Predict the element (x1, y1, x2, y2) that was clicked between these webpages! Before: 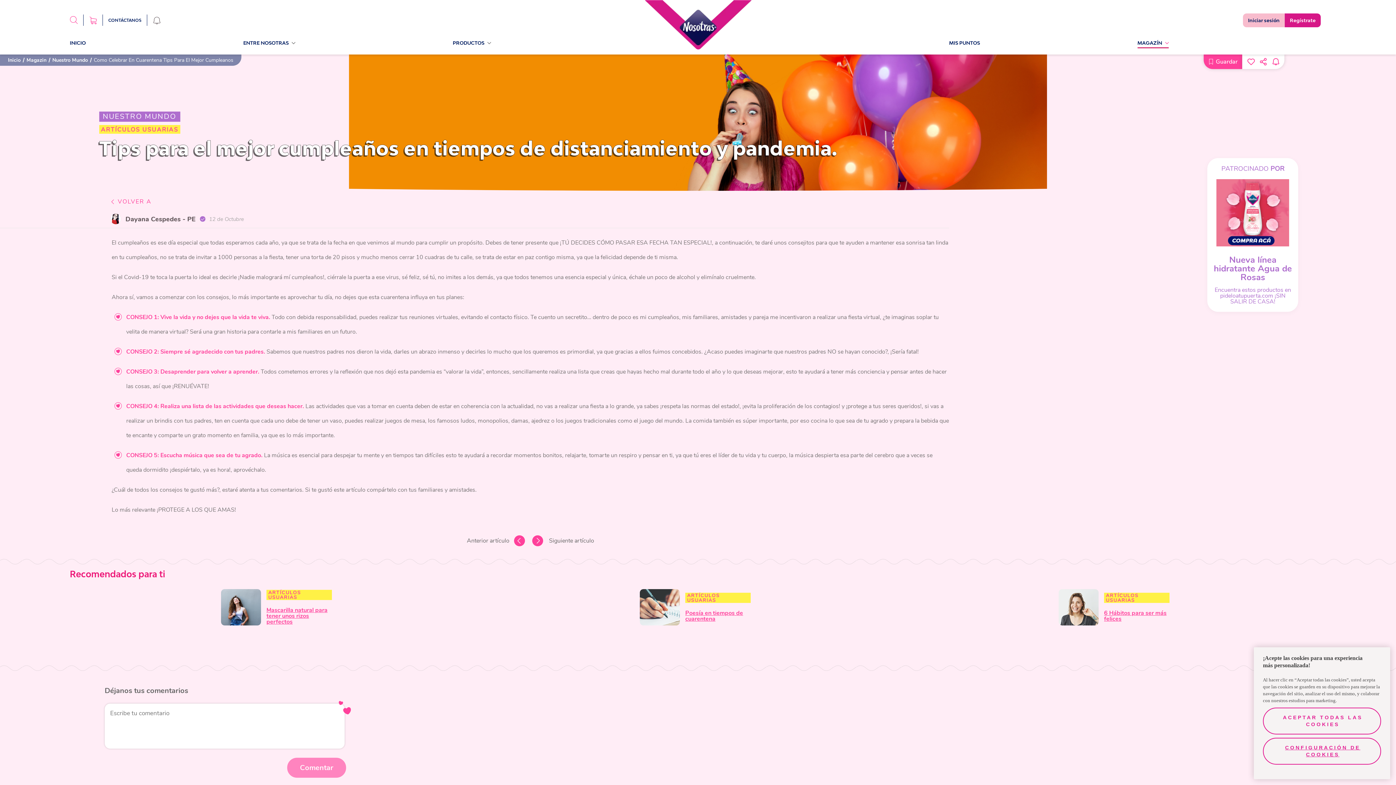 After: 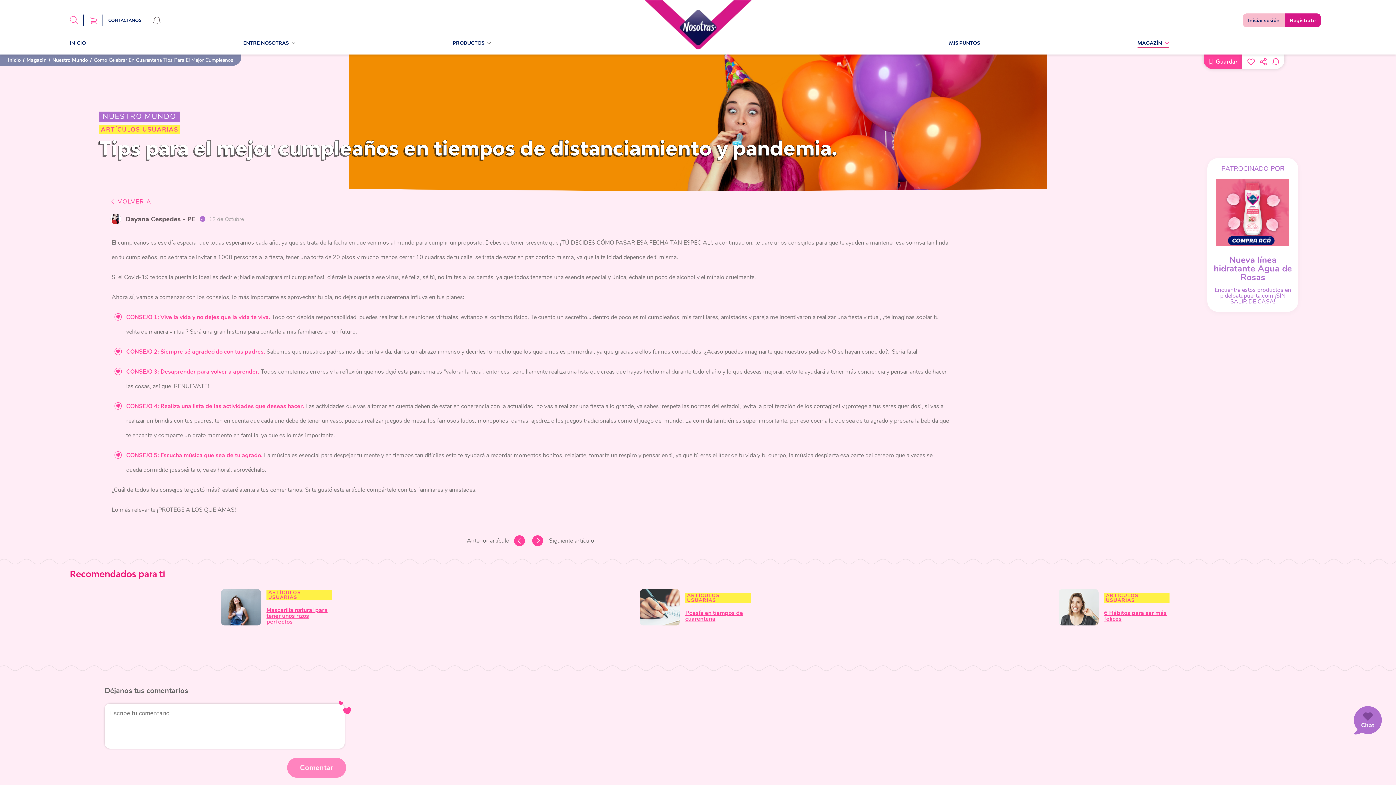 Action: bbox: (1263, 707, 1381, 734) label: ACEPTAR TODAS LAS COOKIES